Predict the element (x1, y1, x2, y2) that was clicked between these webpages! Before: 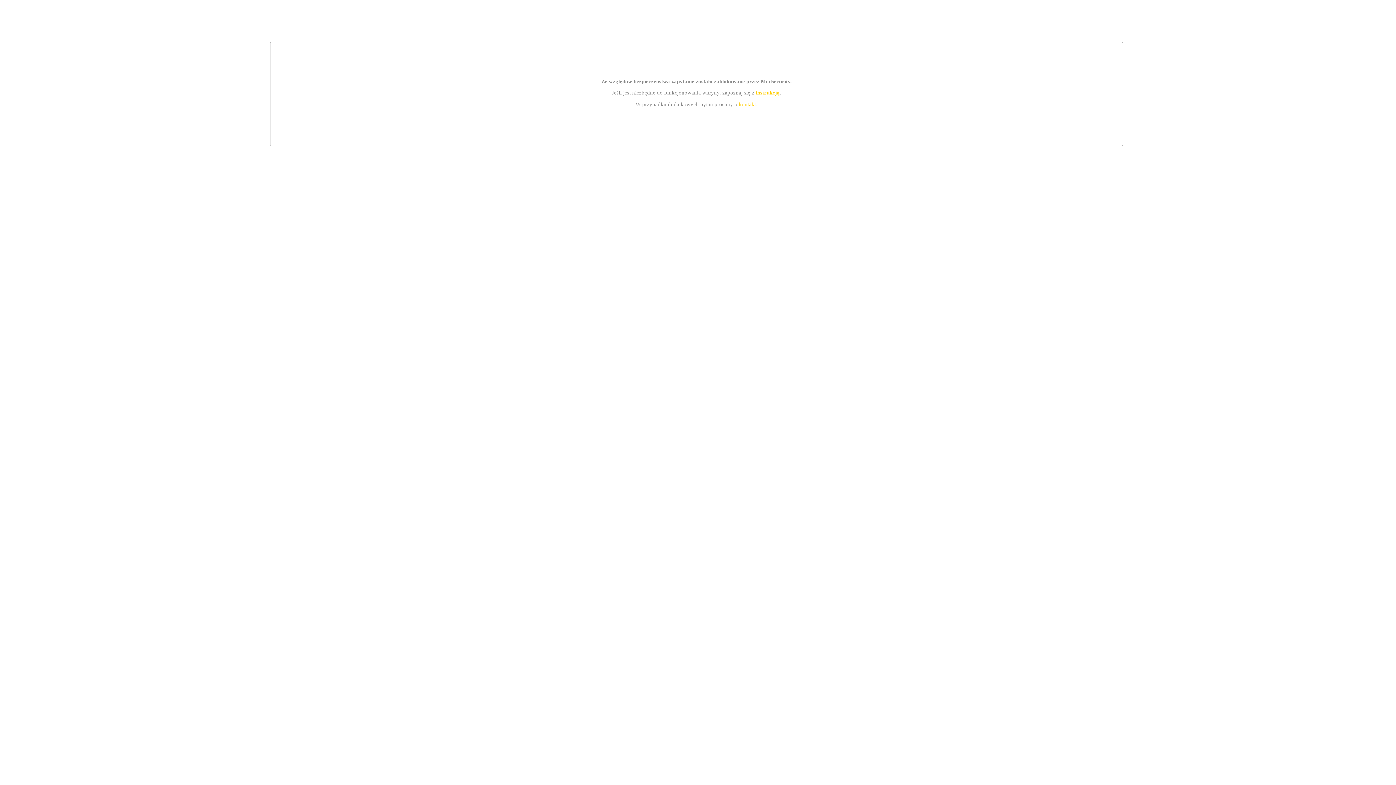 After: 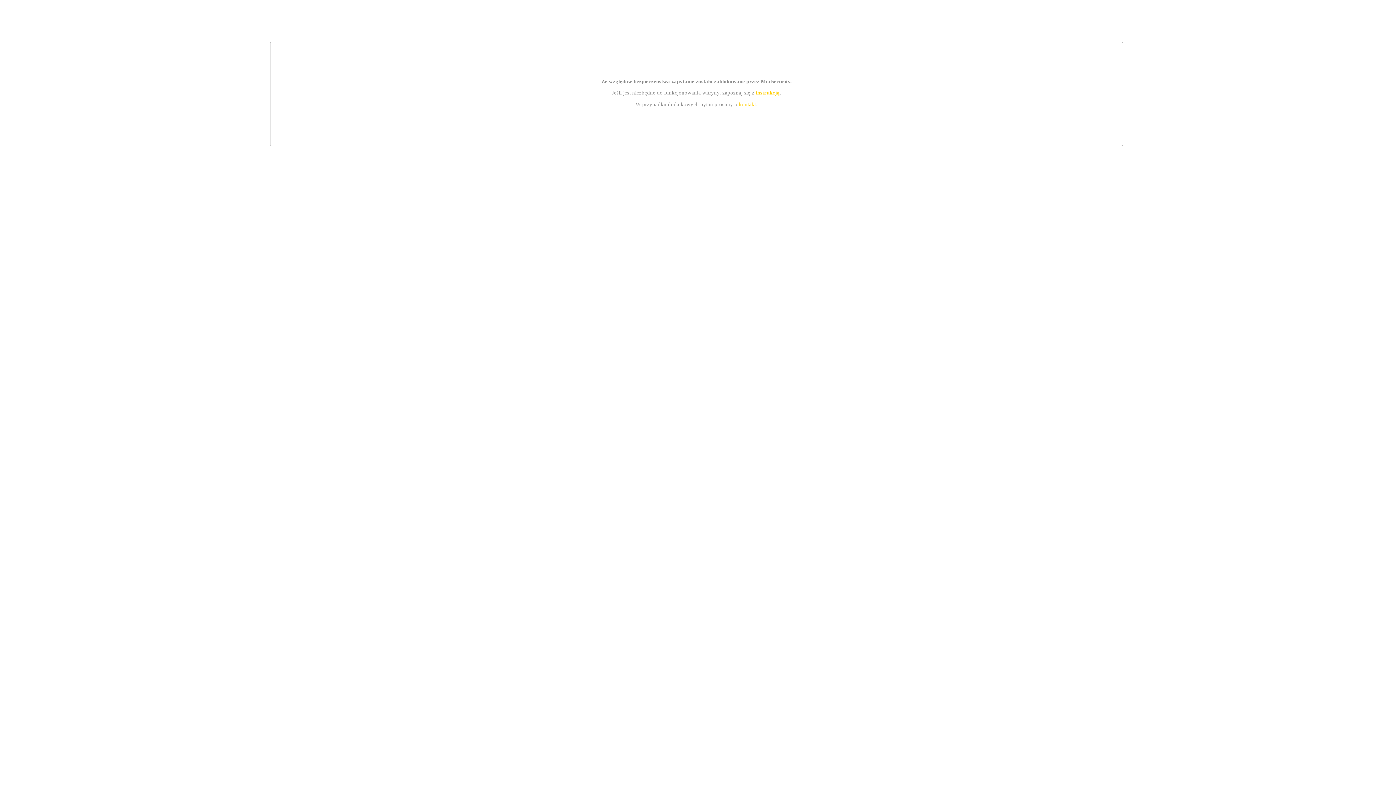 Action: bbox: (755, 89, 779, 95) label: instrukcją